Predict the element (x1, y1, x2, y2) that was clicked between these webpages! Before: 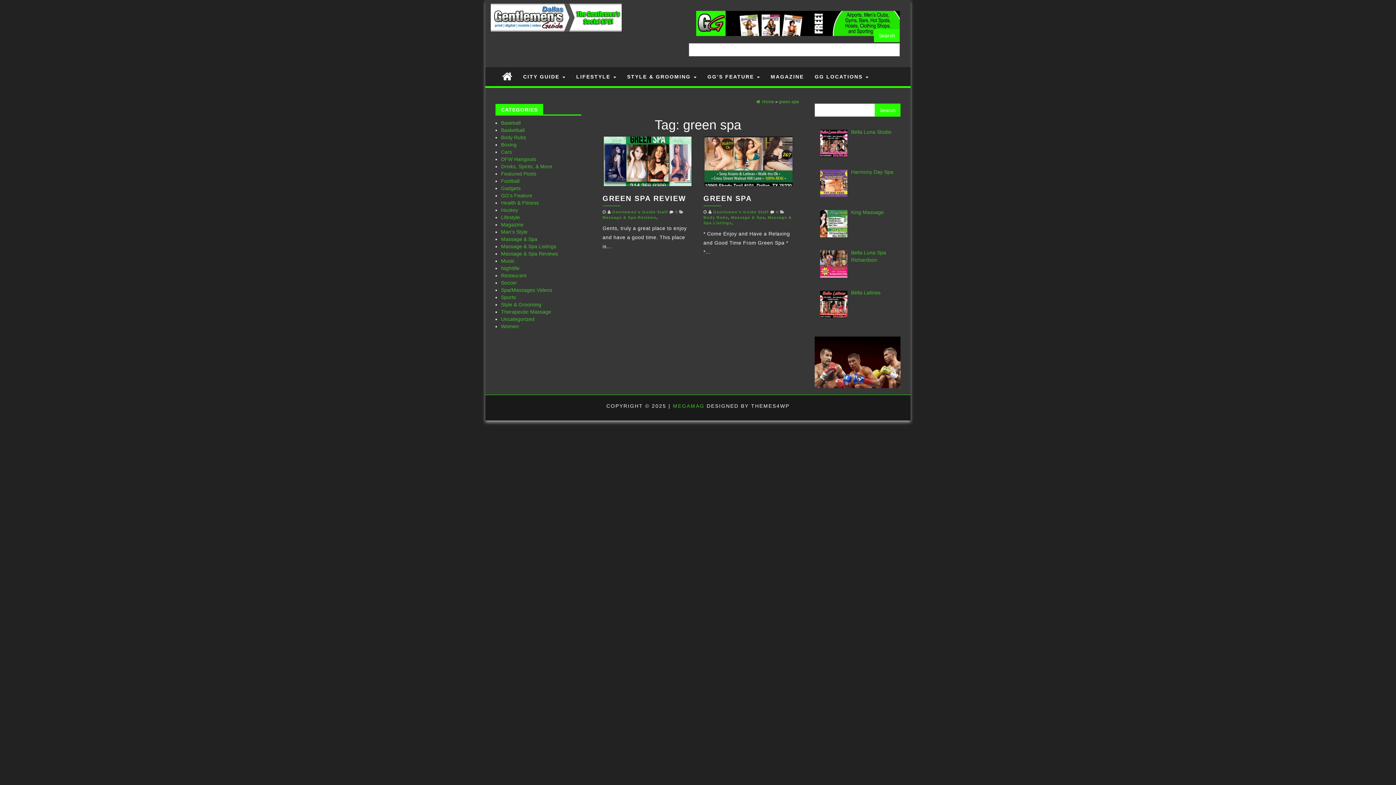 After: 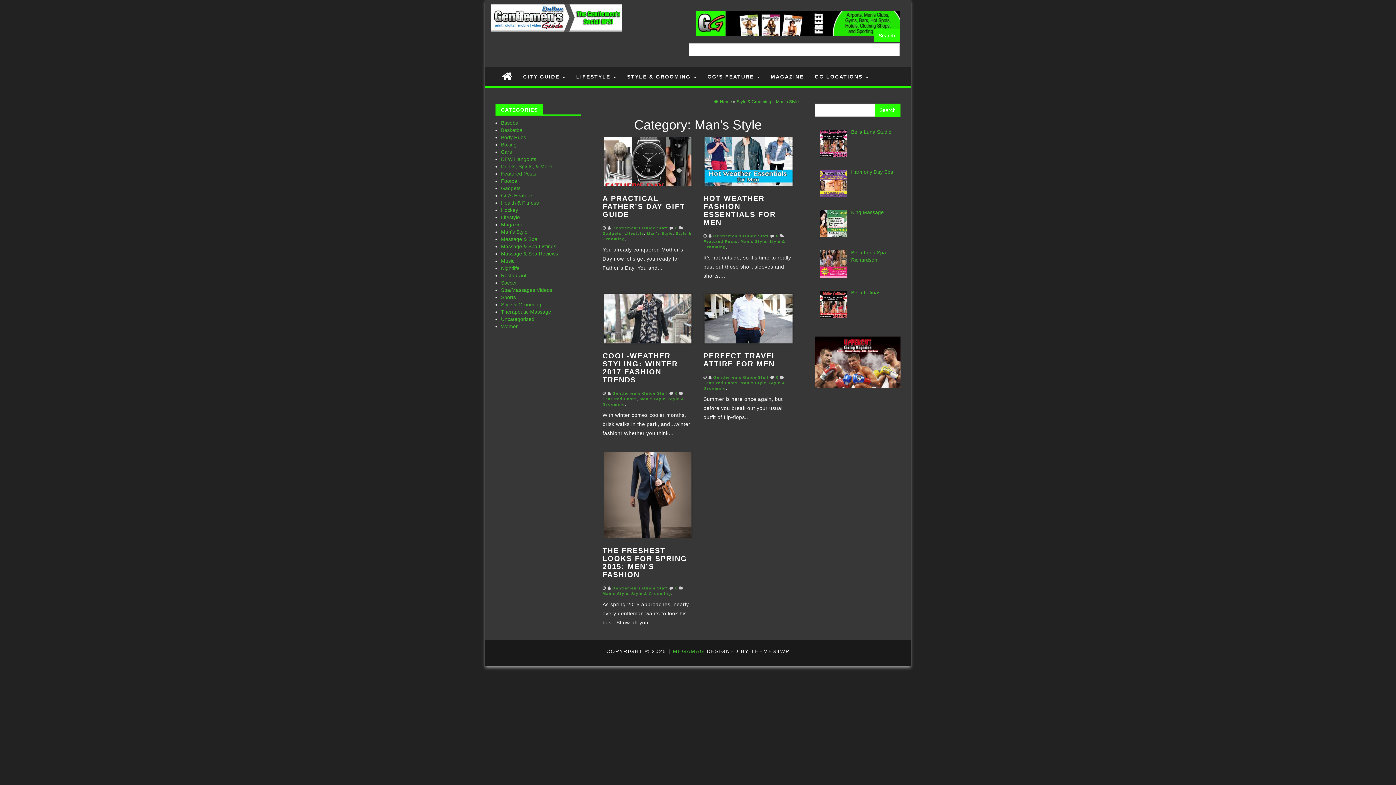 Action: bbox: (501, 229, 527, 235) label: Man's Style